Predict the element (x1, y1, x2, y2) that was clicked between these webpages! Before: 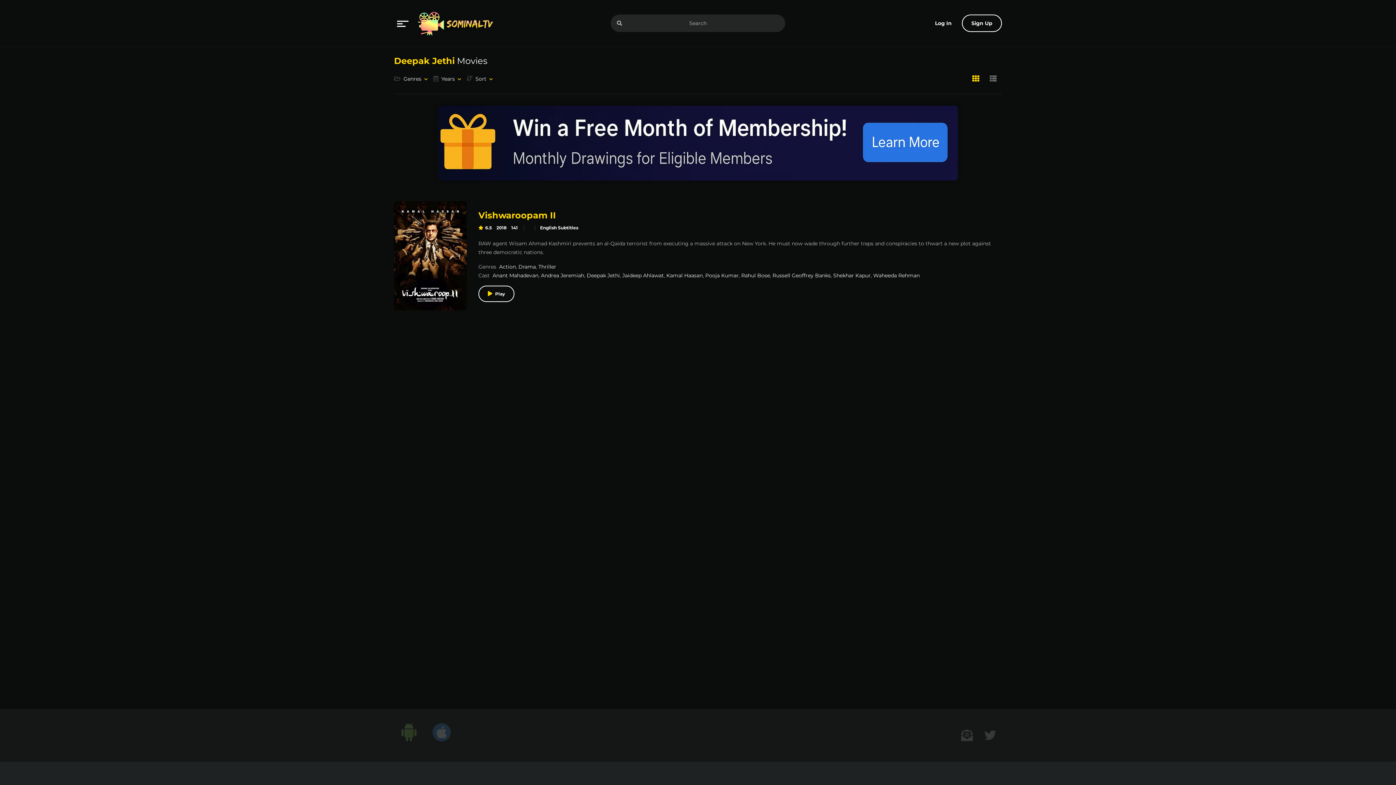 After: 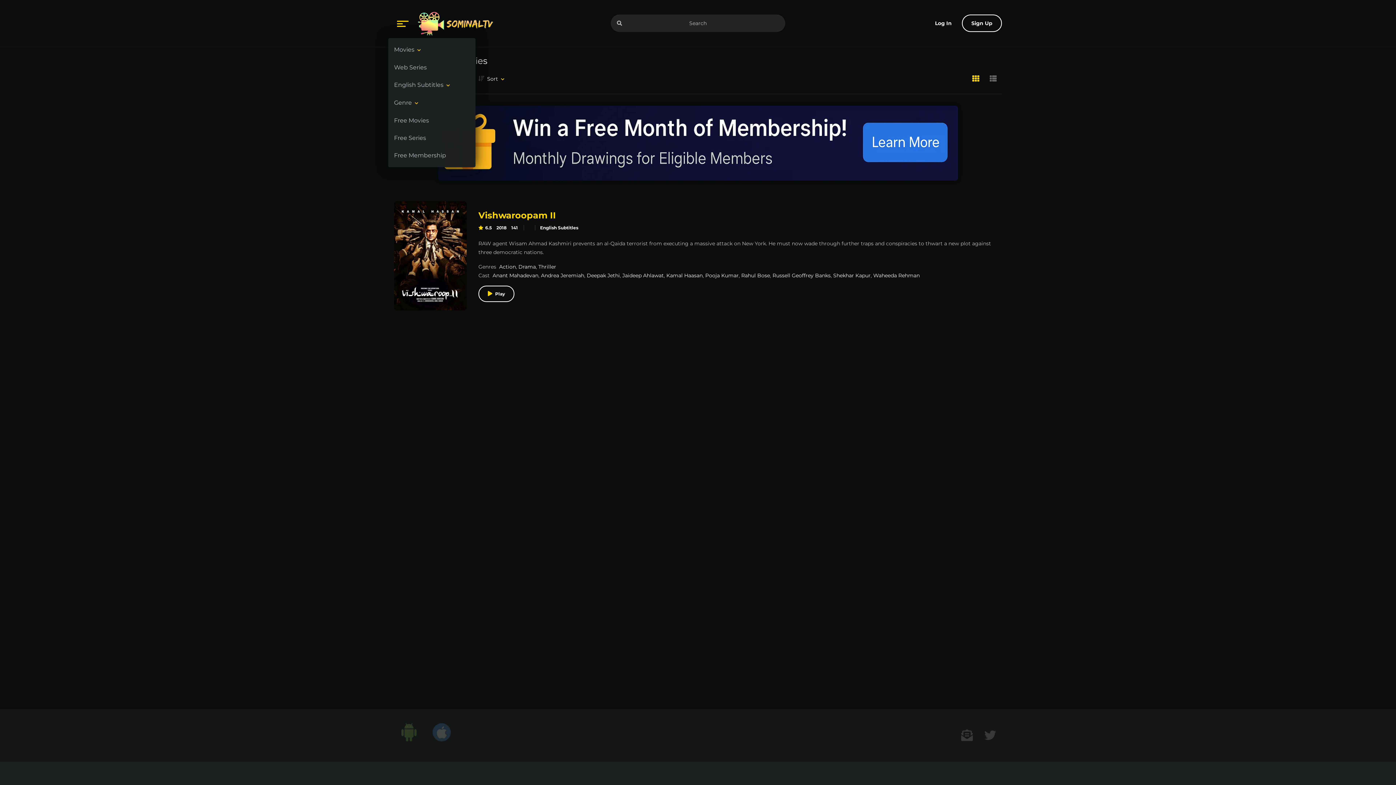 Action: label: menu bbox: (394, 14, 411, 32)